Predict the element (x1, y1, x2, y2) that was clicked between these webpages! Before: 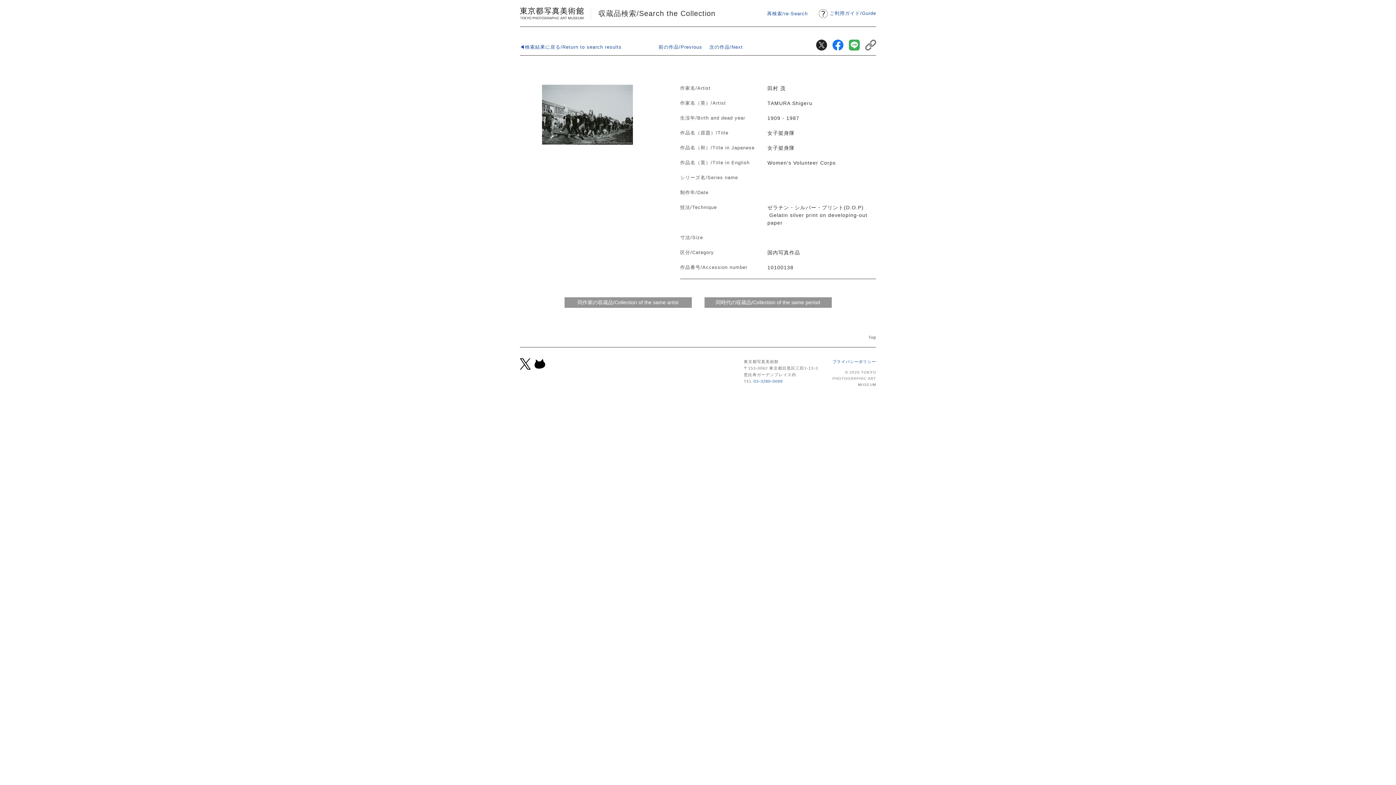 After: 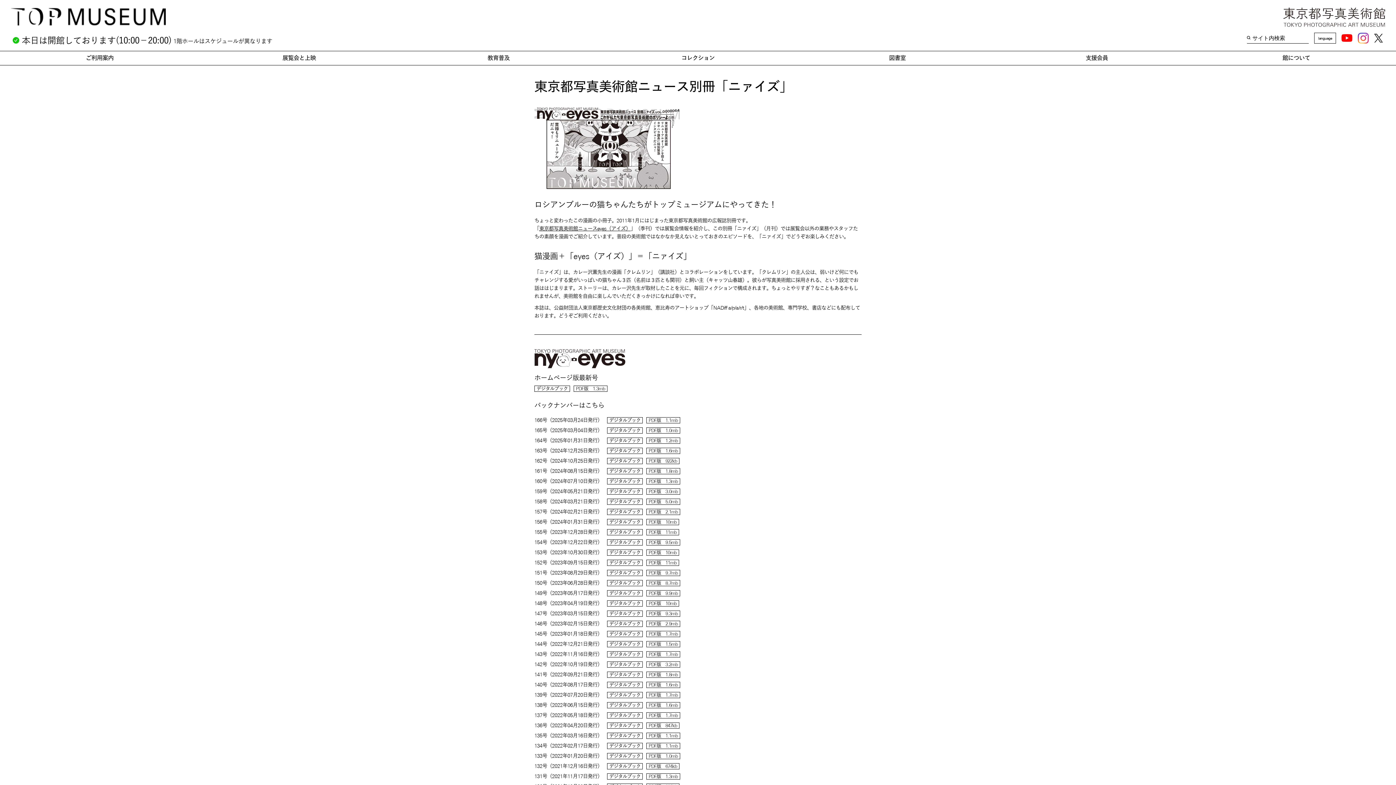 Action: bbox: (534, 363, 545, 369)